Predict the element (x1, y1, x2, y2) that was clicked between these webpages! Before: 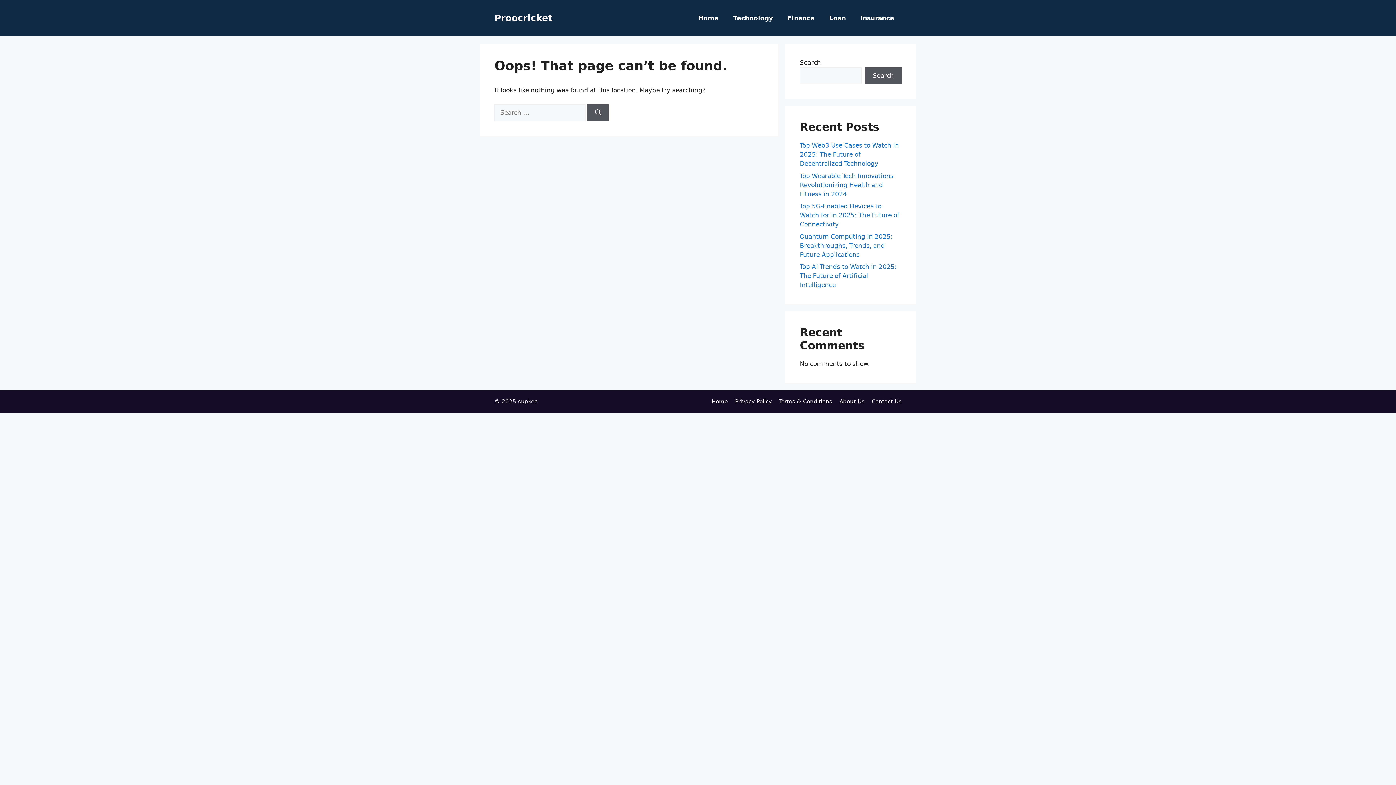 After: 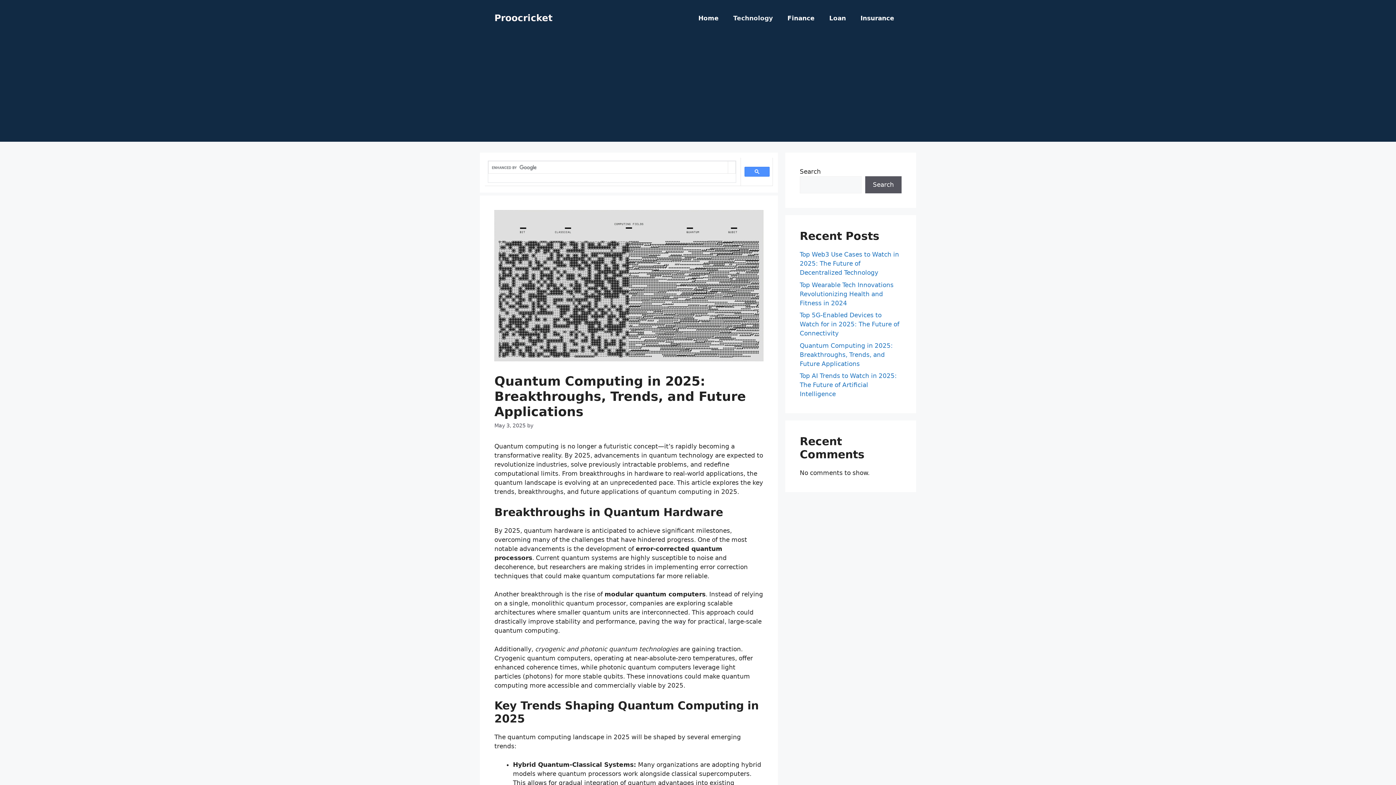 Action: label: Quantum Computing in 2025: Breakthroughs, Trends, and Future Applications bbox: (800, 232, 893, 258)